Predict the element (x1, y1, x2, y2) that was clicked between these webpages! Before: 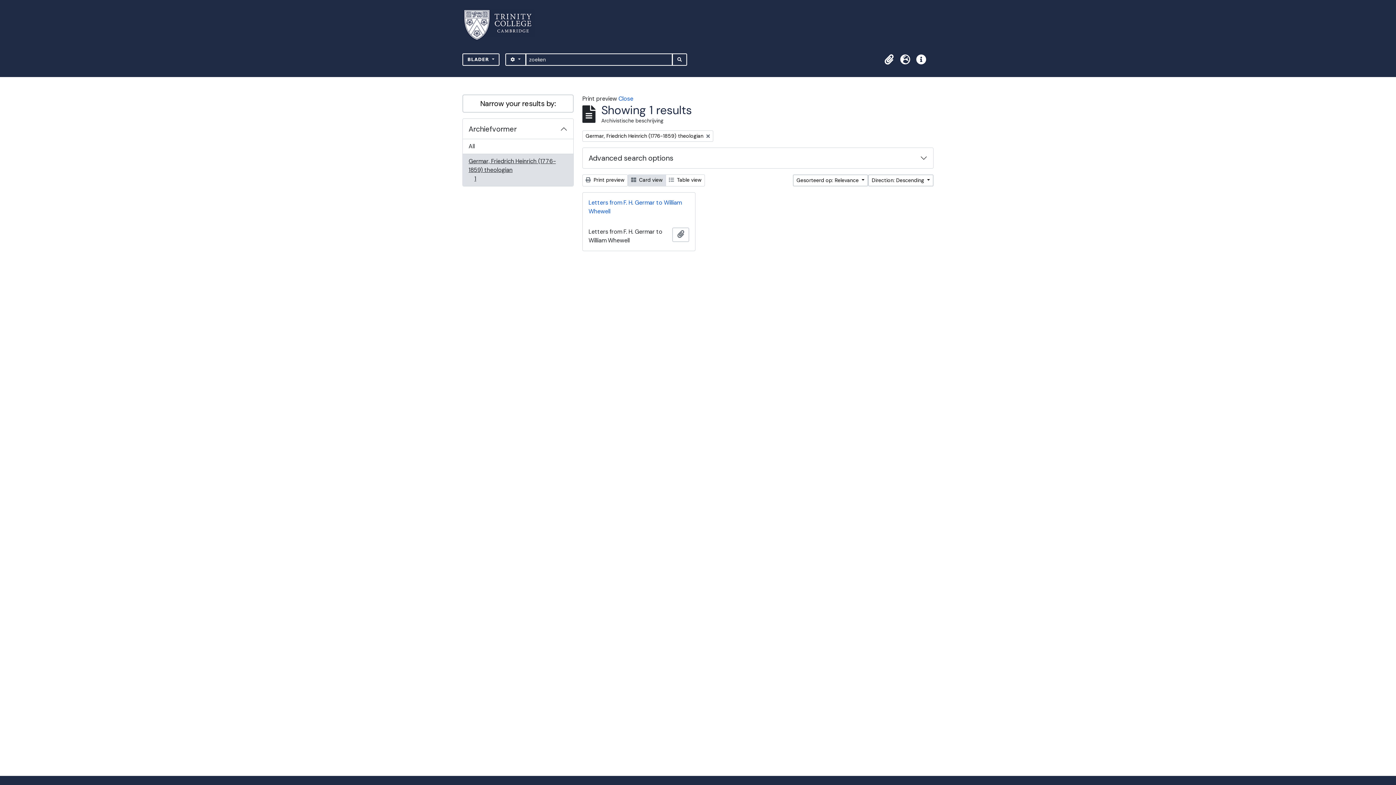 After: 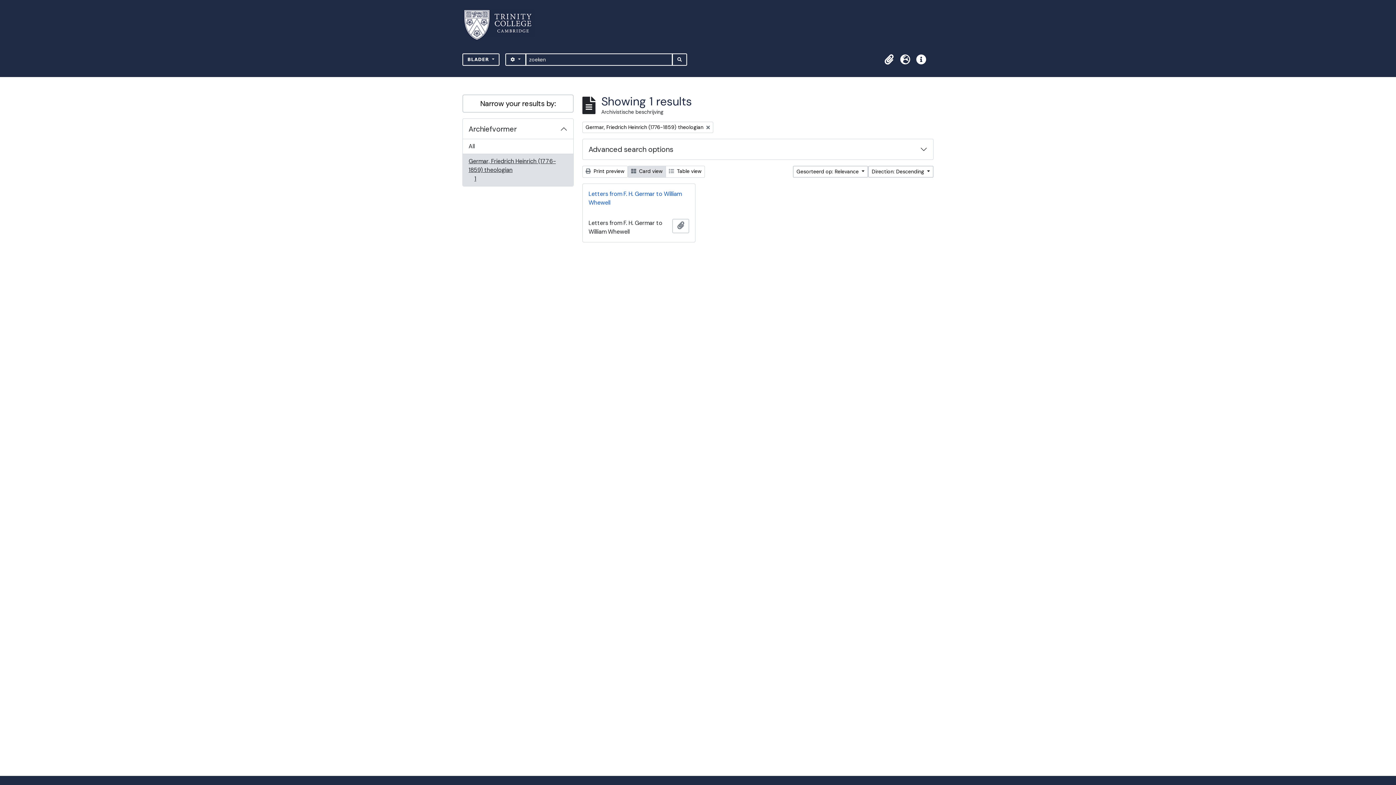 Action: bbox: (618, 94, 633, 102) label: Close